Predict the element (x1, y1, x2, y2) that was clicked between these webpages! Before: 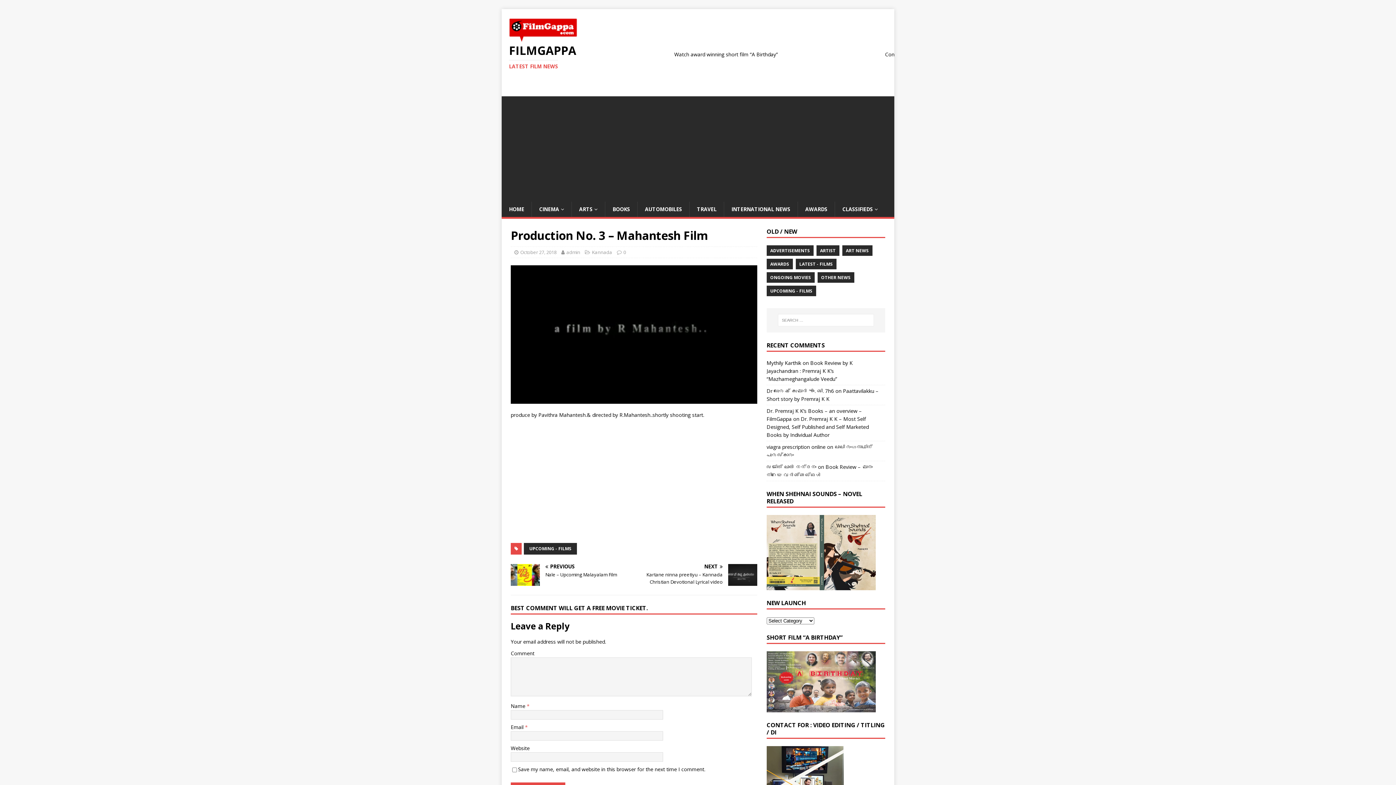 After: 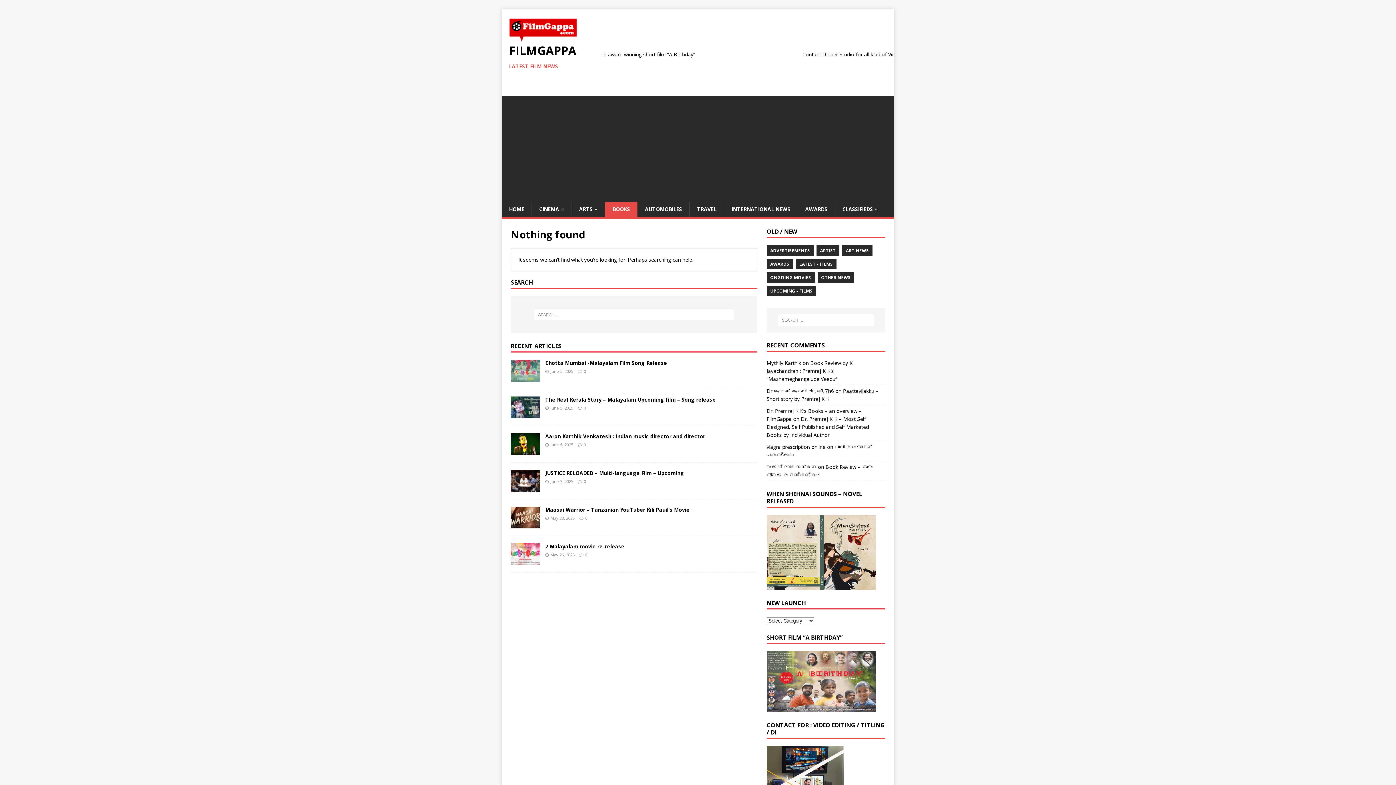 Action: bbox: (605, 201, 637, 217) label: BOOKS